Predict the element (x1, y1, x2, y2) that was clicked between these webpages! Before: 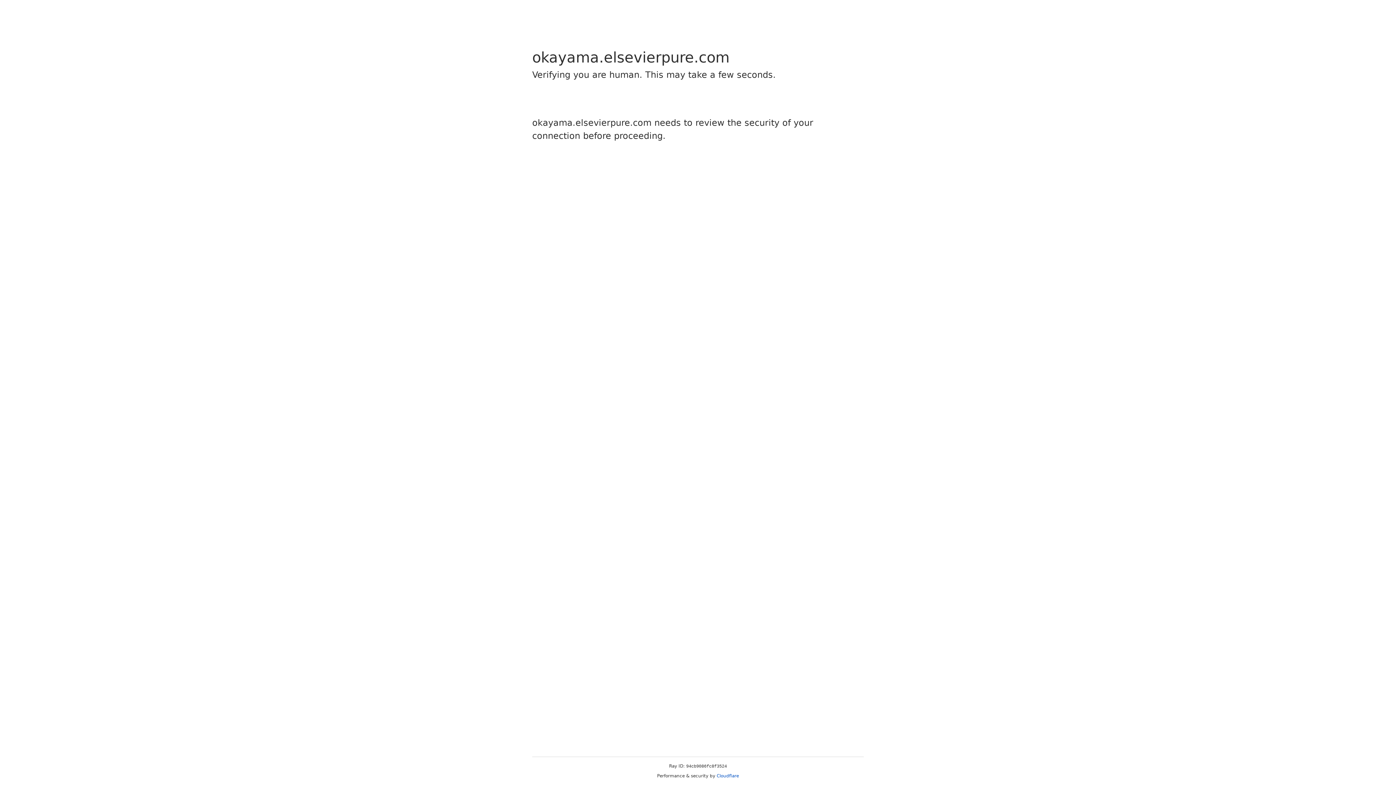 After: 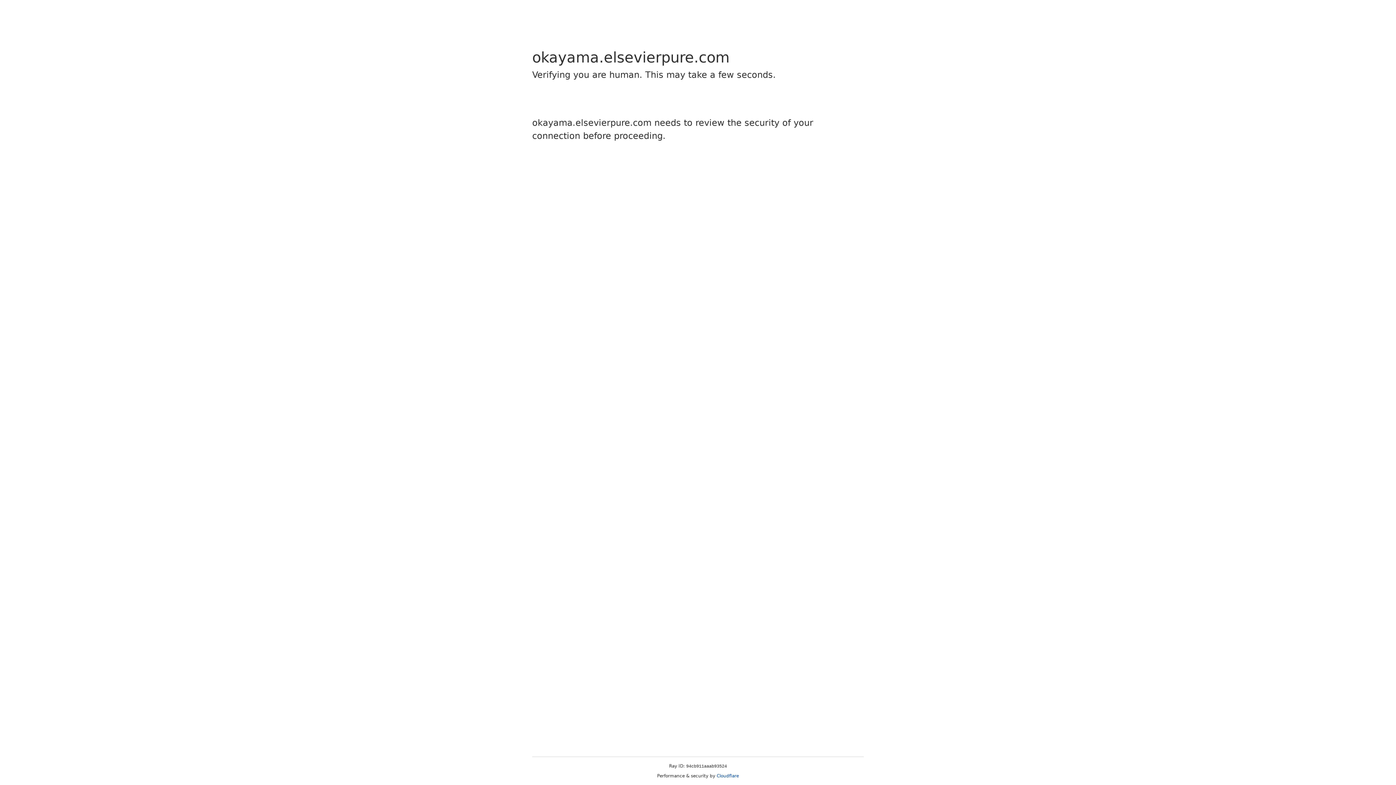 Action: bbox: (716, 773, 739, 778) label: Cloudflare